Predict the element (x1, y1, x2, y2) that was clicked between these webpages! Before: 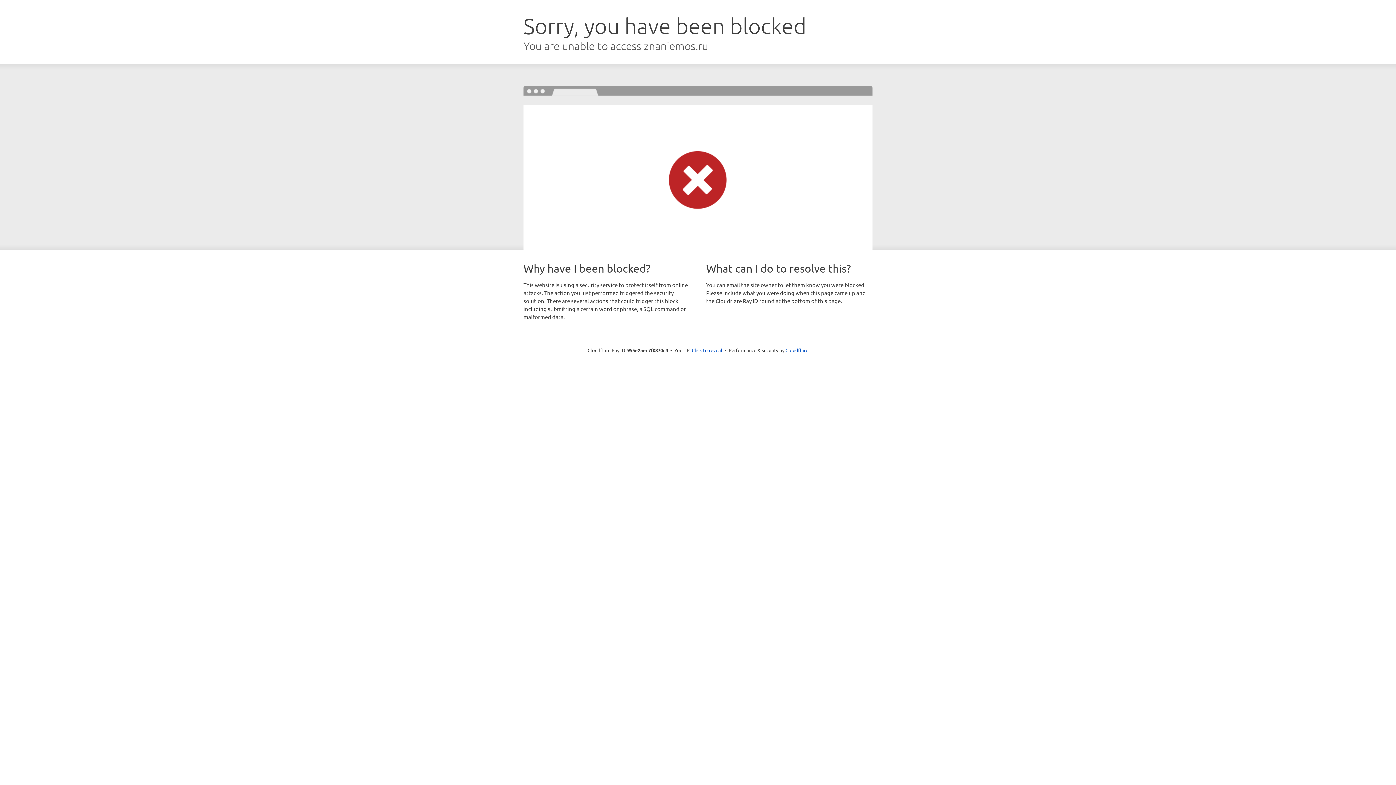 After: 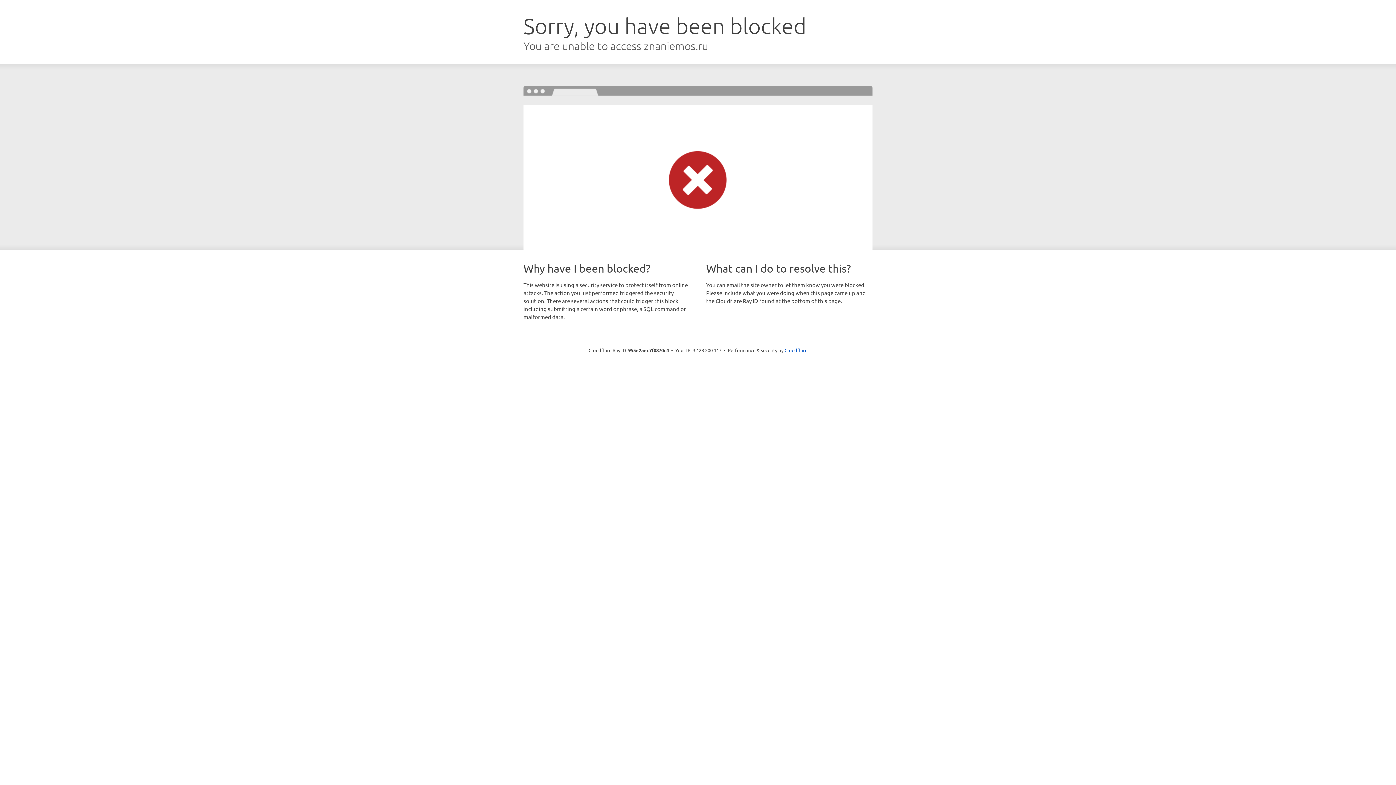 Action: label: Click to reveal bbox: (692, 346, 722, 353)